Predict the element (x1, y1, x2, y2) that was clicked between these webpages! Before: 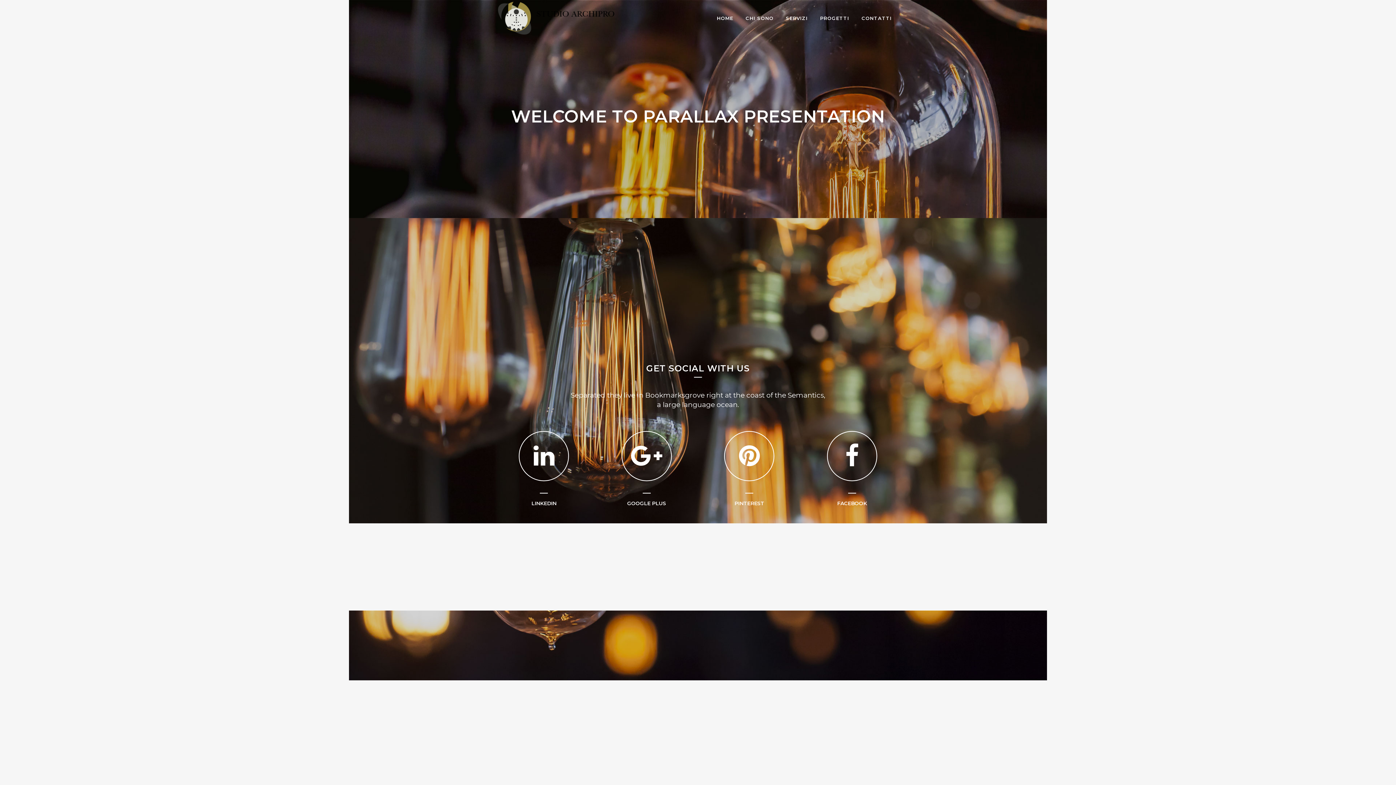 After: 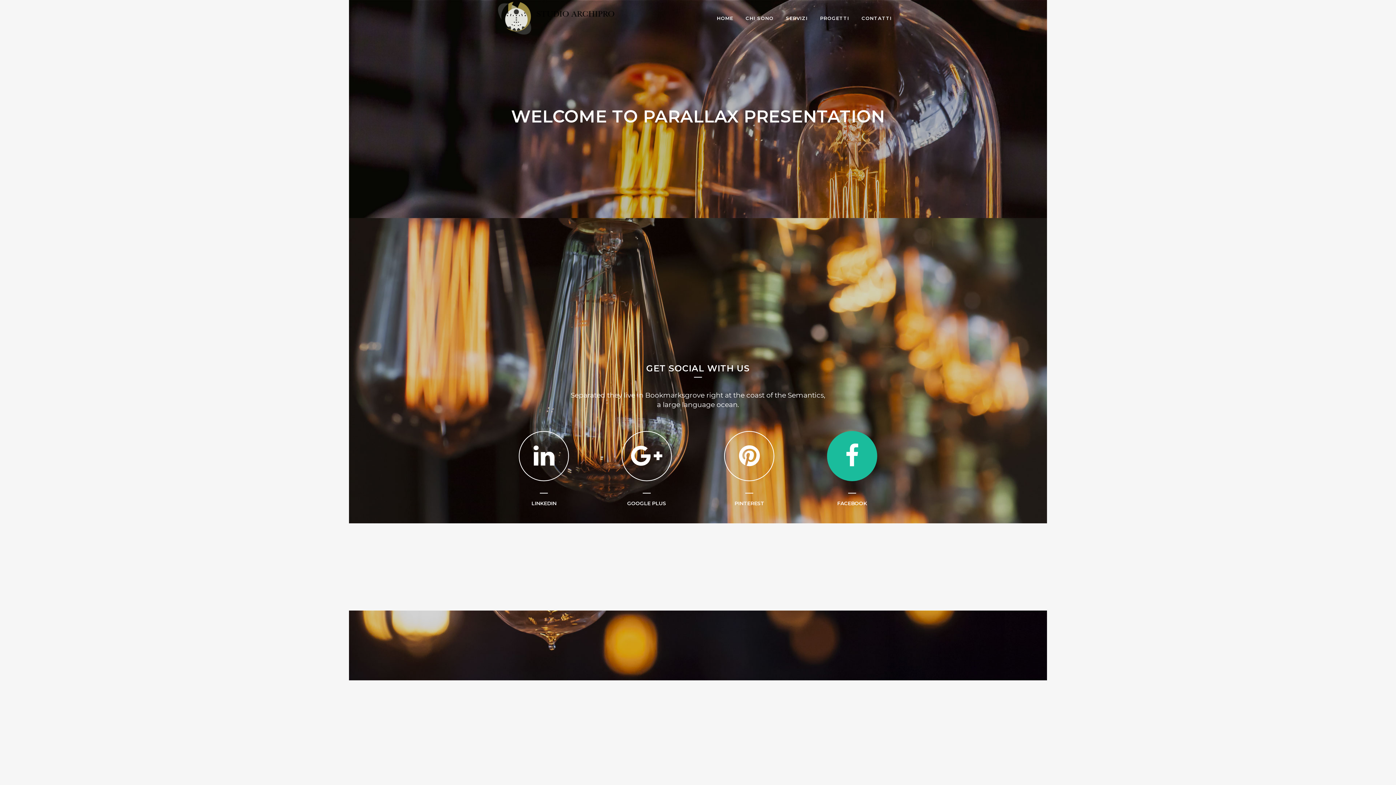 Action: bbox: (821, 452, 882, 459)